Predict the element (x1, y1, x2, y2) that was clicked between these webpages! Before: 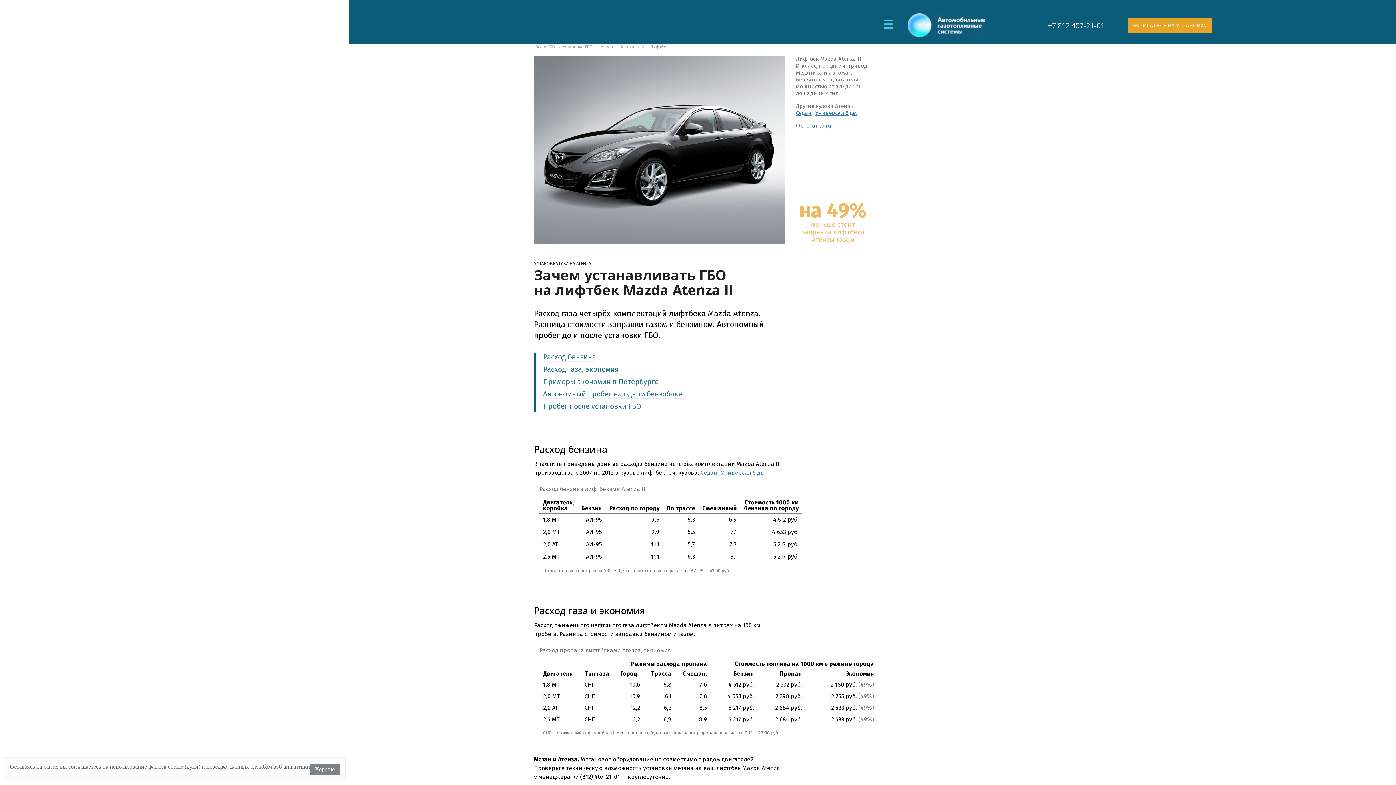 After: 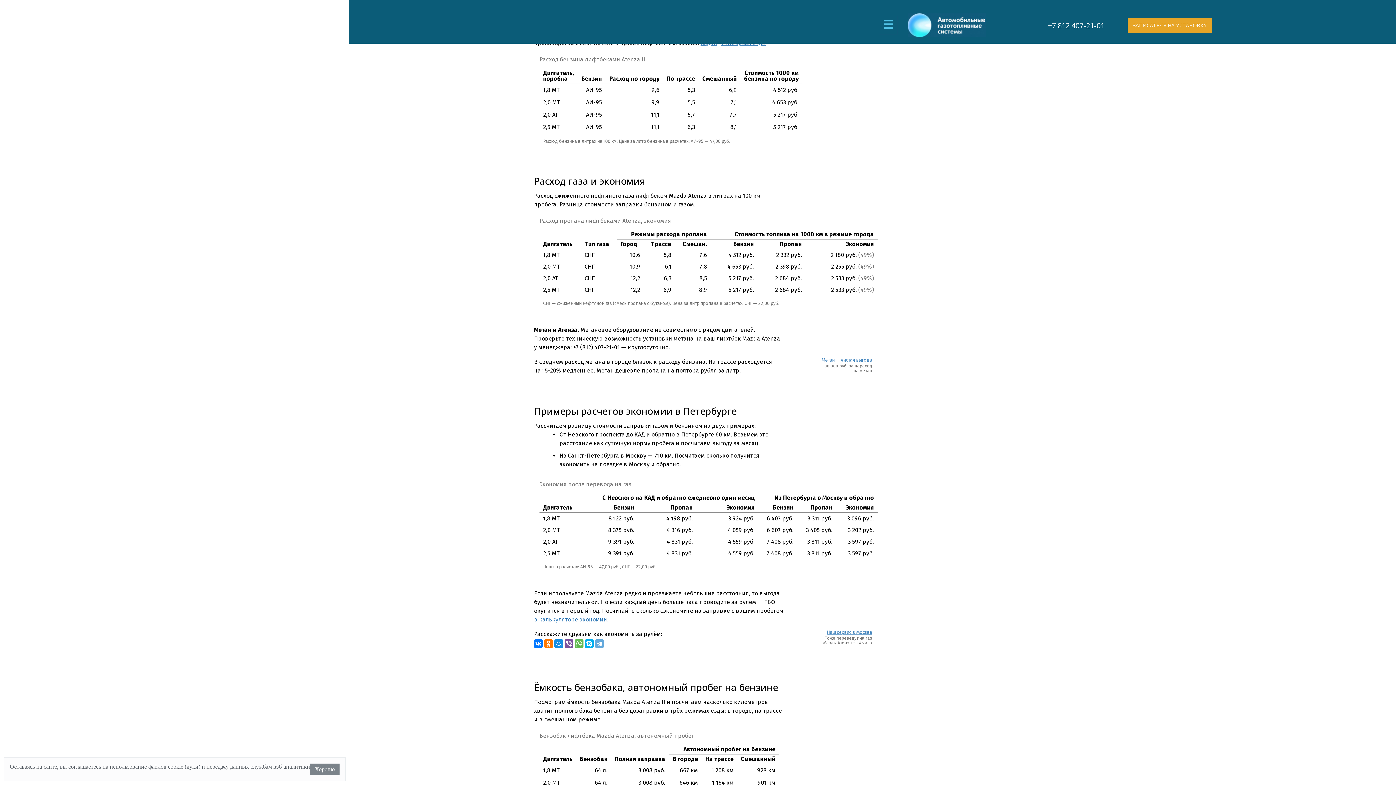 Action: bbox: (543, 352, 596, 361) label: Расход бензина